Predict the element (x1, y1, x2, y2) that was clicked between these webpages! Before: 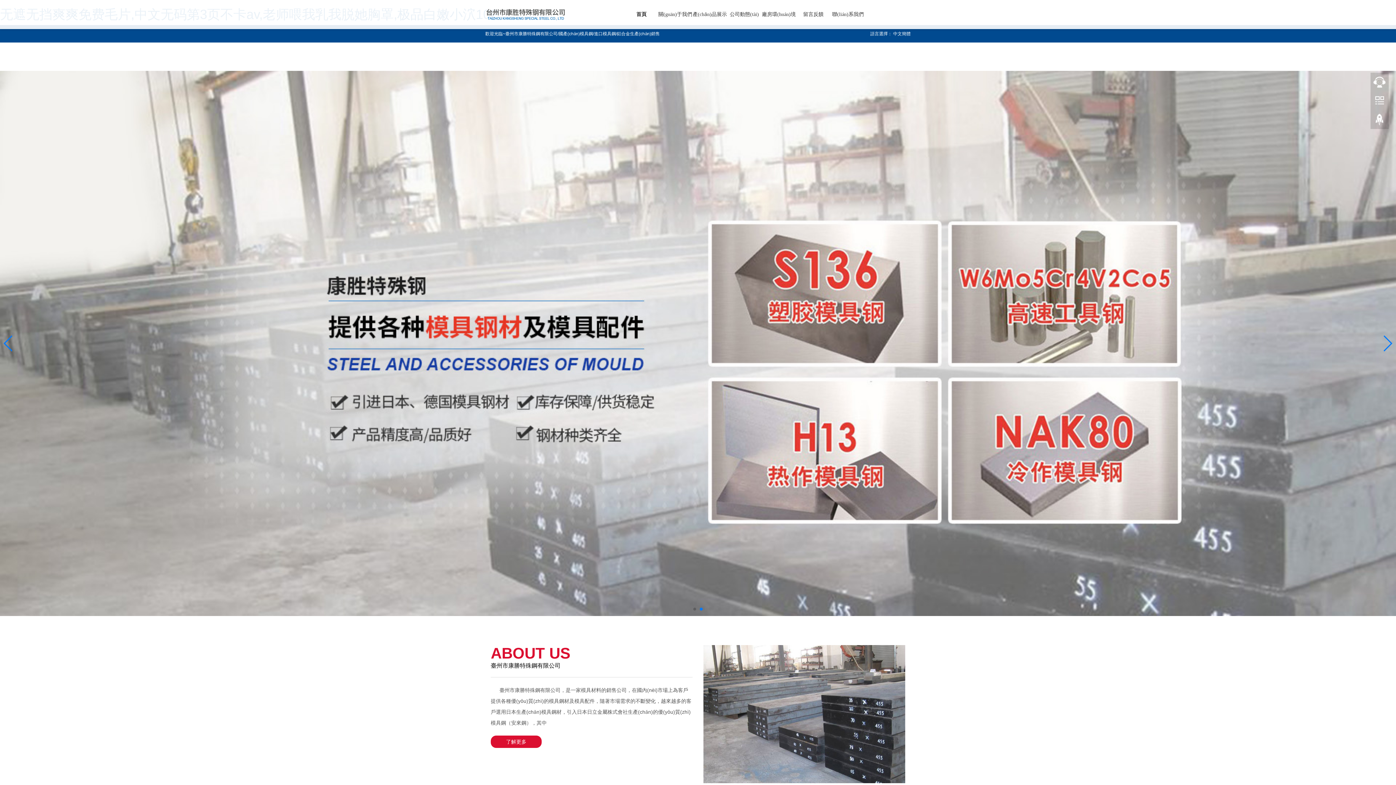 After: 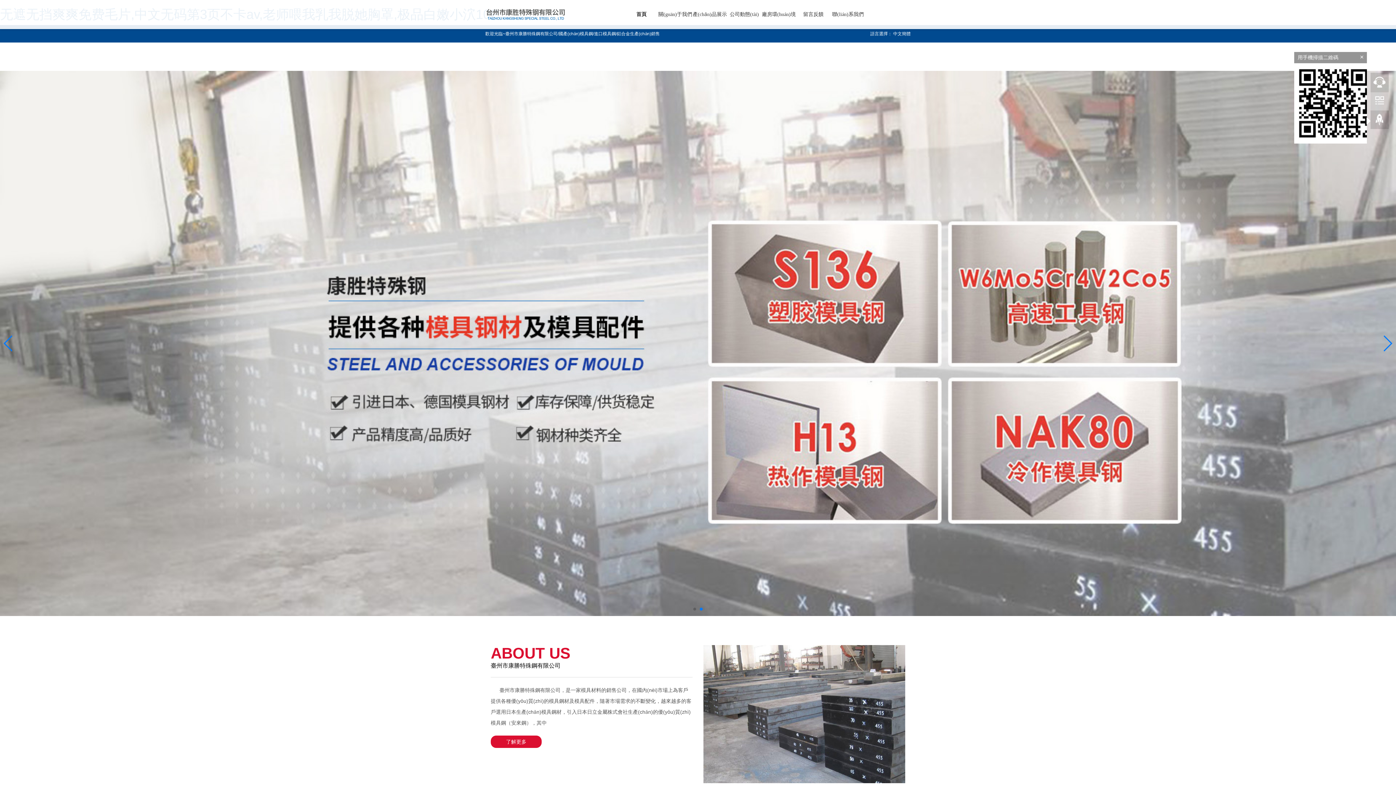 Action: bbox: (1370, 92, 1389, 110)